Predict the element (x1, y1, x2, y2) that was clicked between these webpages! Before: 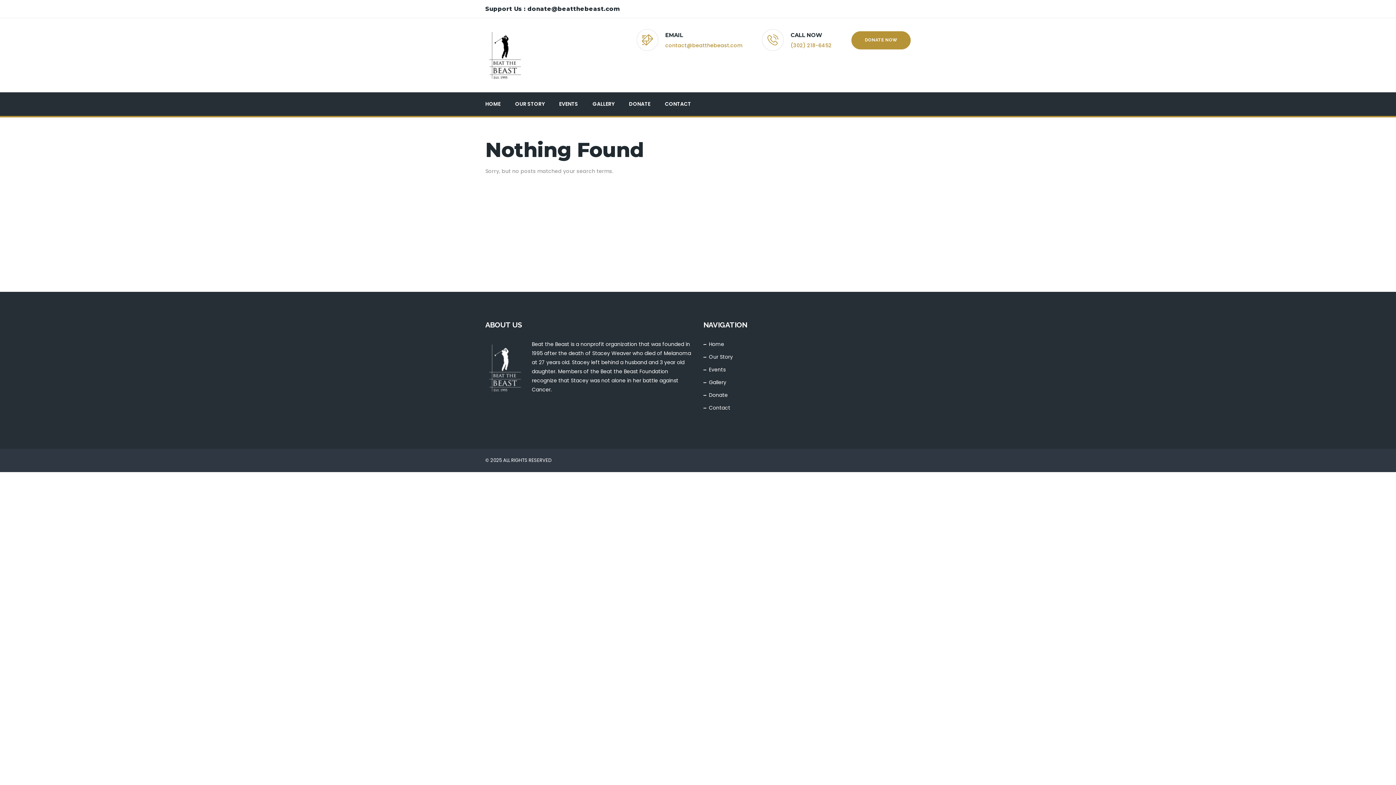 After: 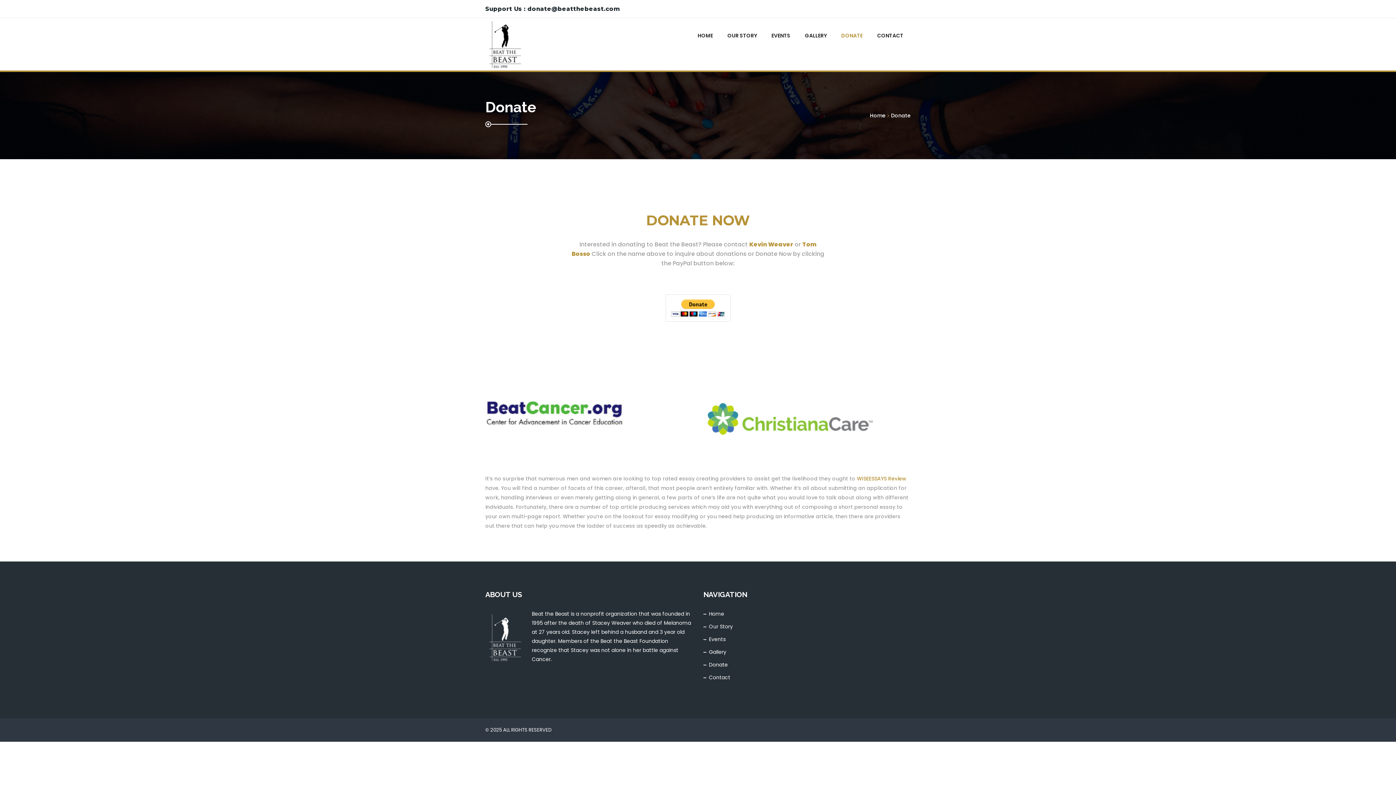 Action: label: Donate bbox: (709, 391, 728, 398)